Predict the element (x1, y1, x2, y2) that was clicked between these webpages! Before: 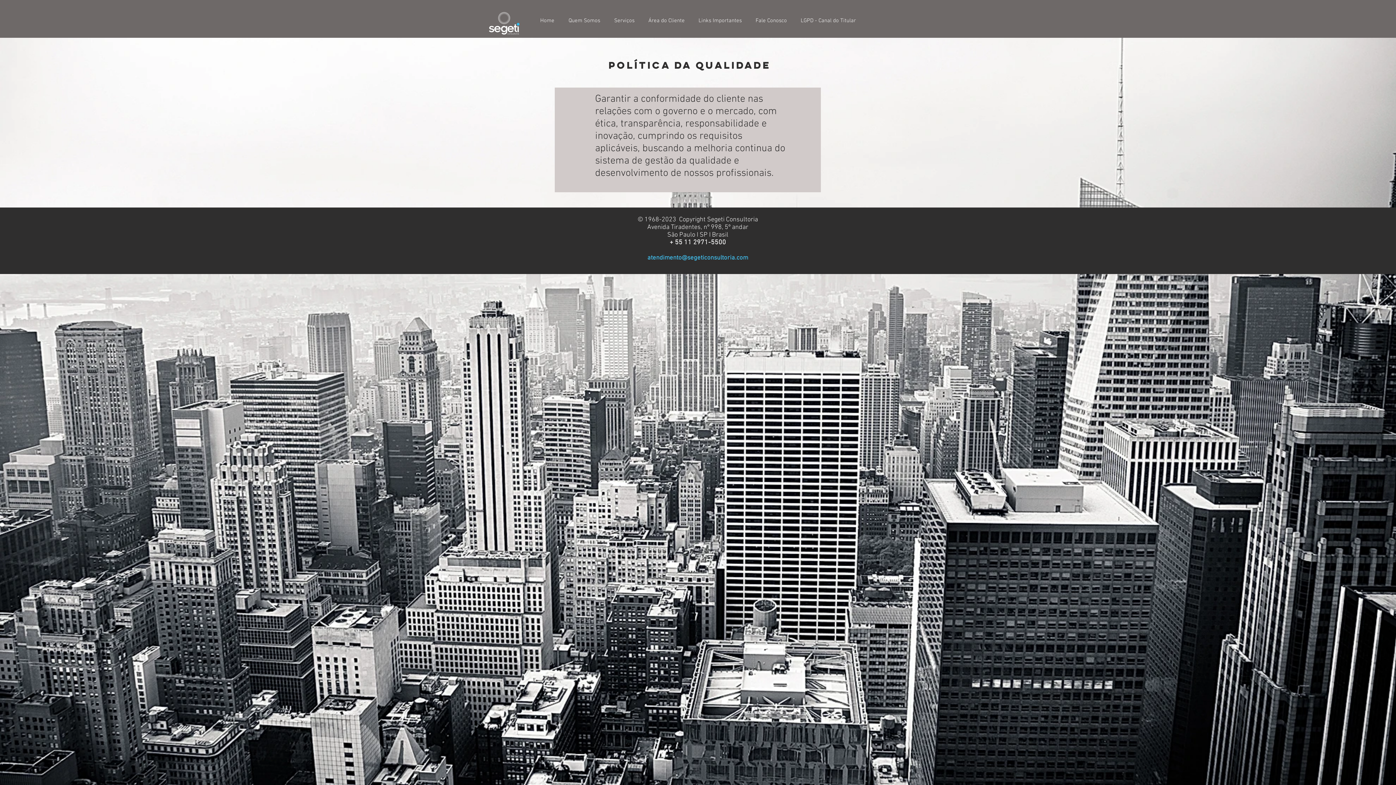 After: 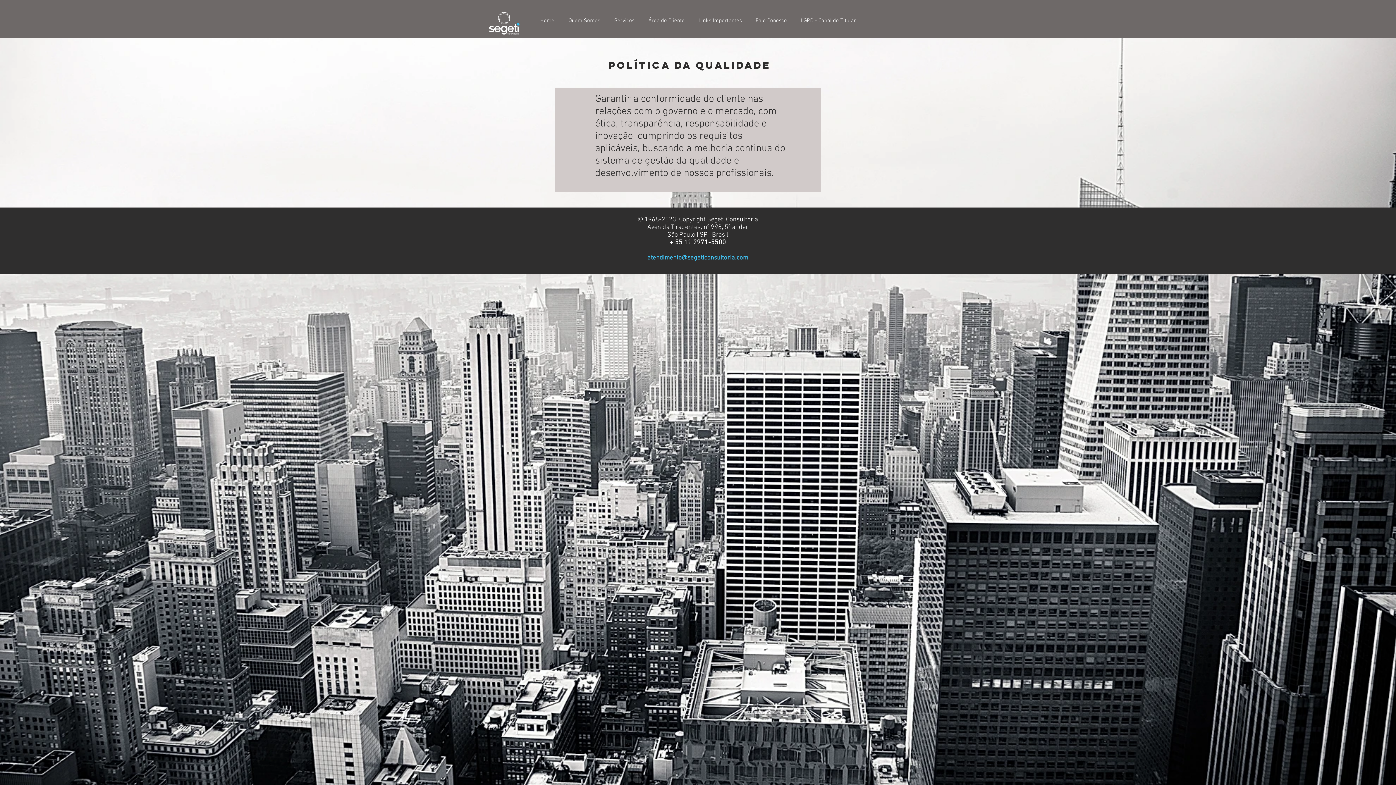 Action: label: atendimento@segeticonsultoria.com bbox: (647, 254, 748, 261)